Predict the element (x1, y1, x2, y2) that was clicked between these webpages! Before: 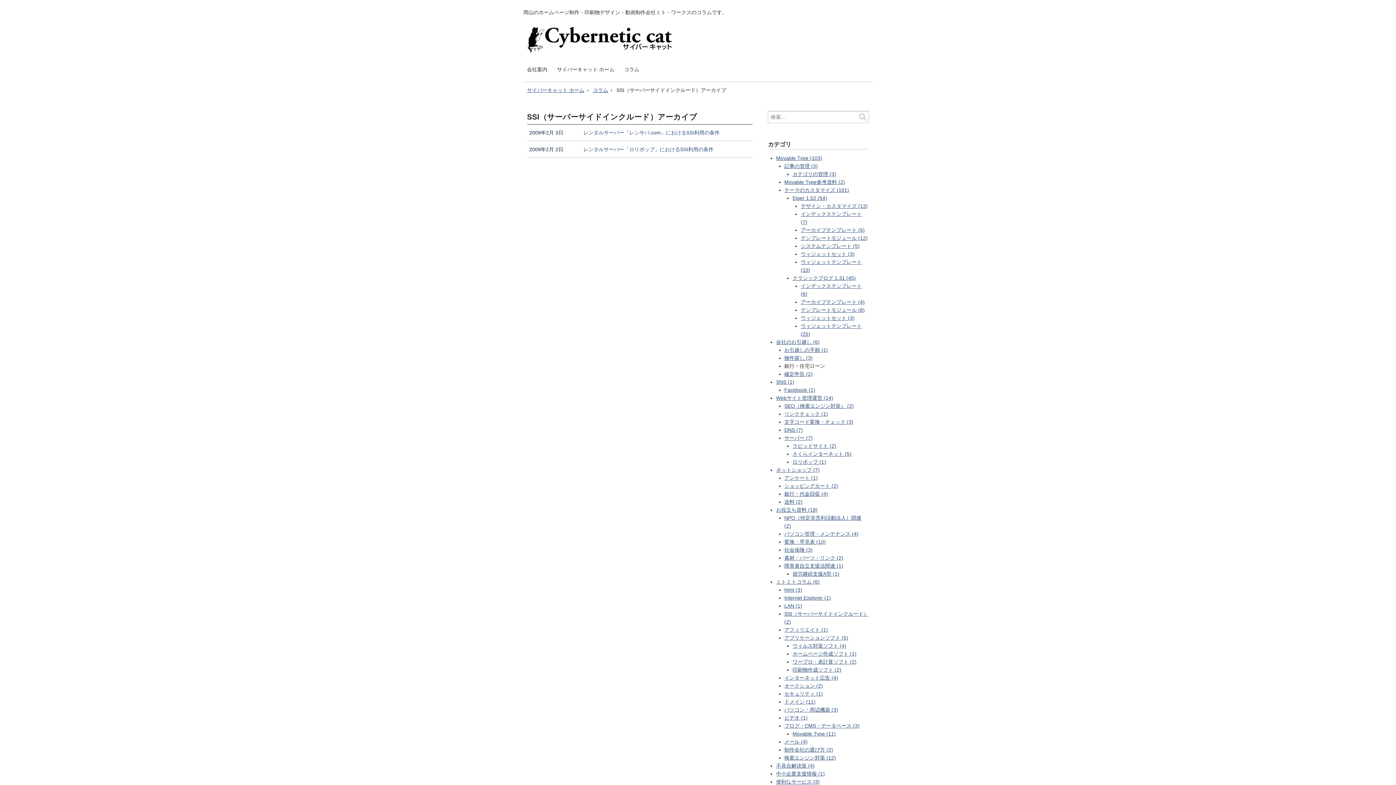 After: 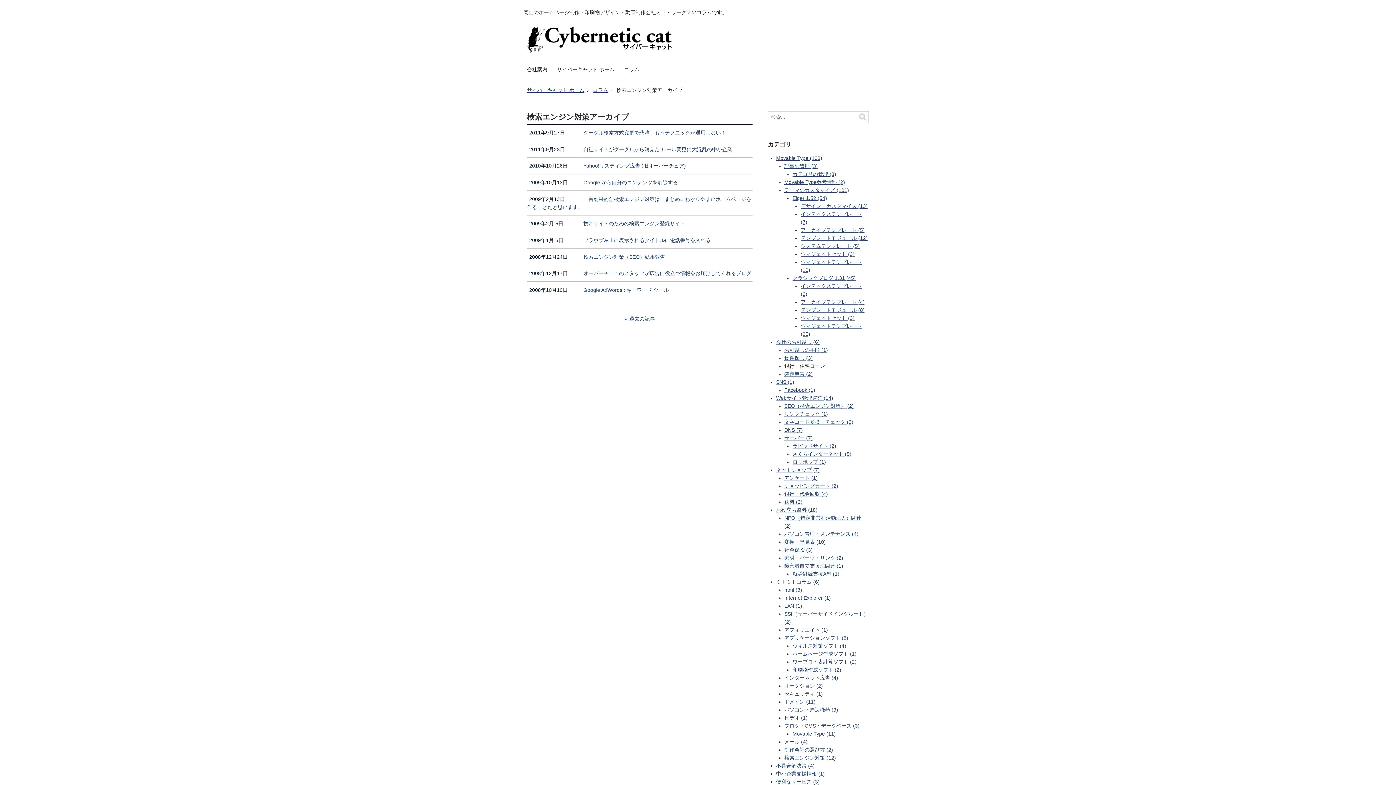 Action: bbox: (784, 755, 836, 761) label: 検索エンジン対策 (12)